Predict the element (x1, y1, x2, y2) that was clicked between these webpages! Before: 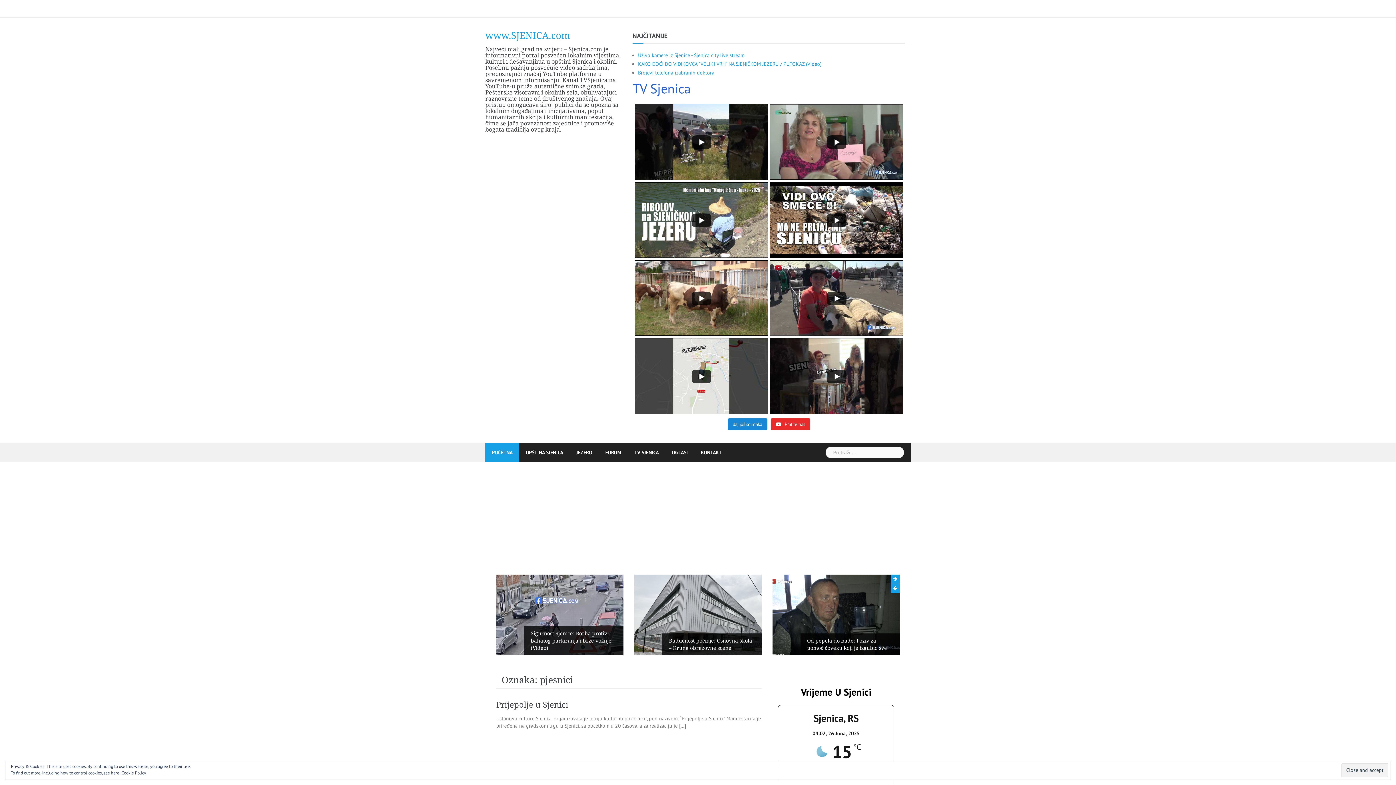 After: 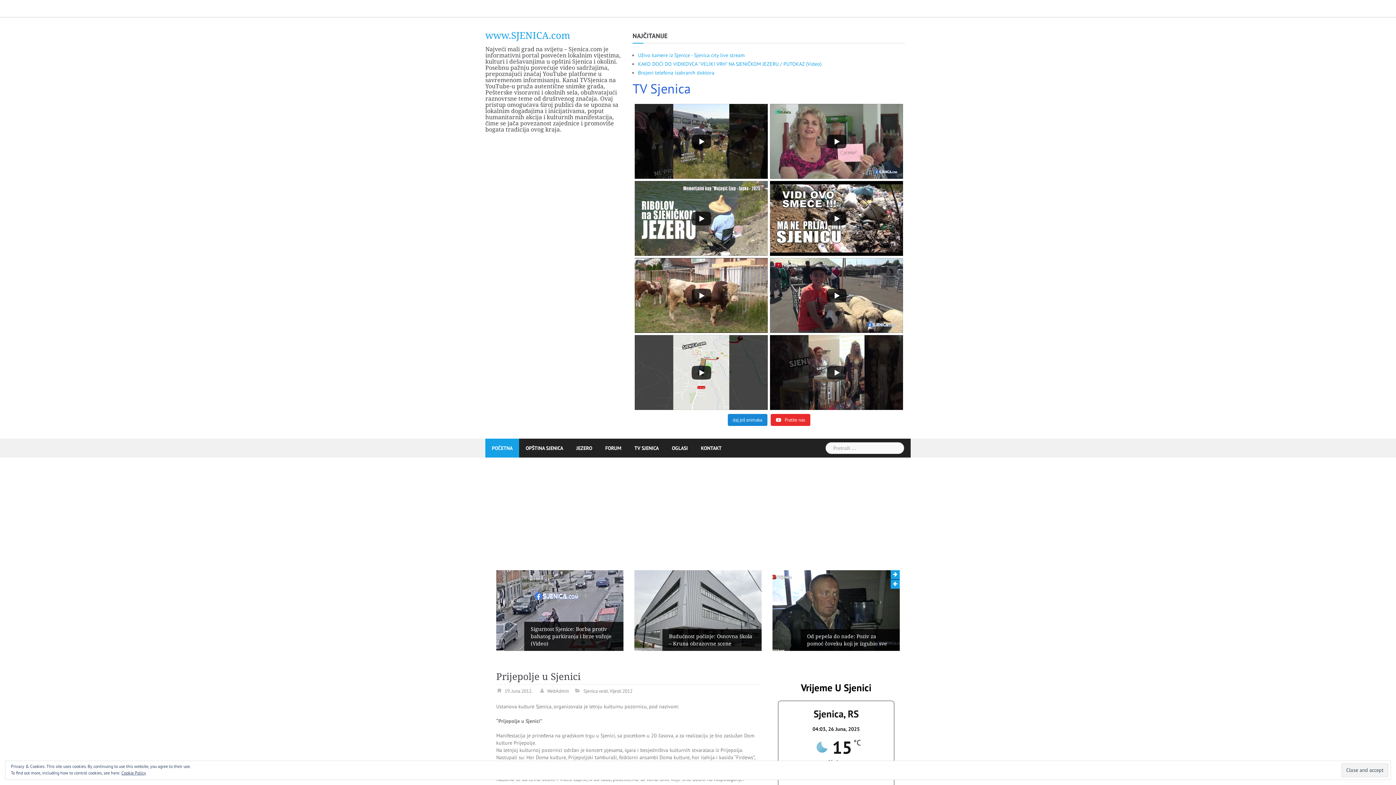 Action: bbox: (496, 700, 568, 709) label: Prijepolje u Sjenici